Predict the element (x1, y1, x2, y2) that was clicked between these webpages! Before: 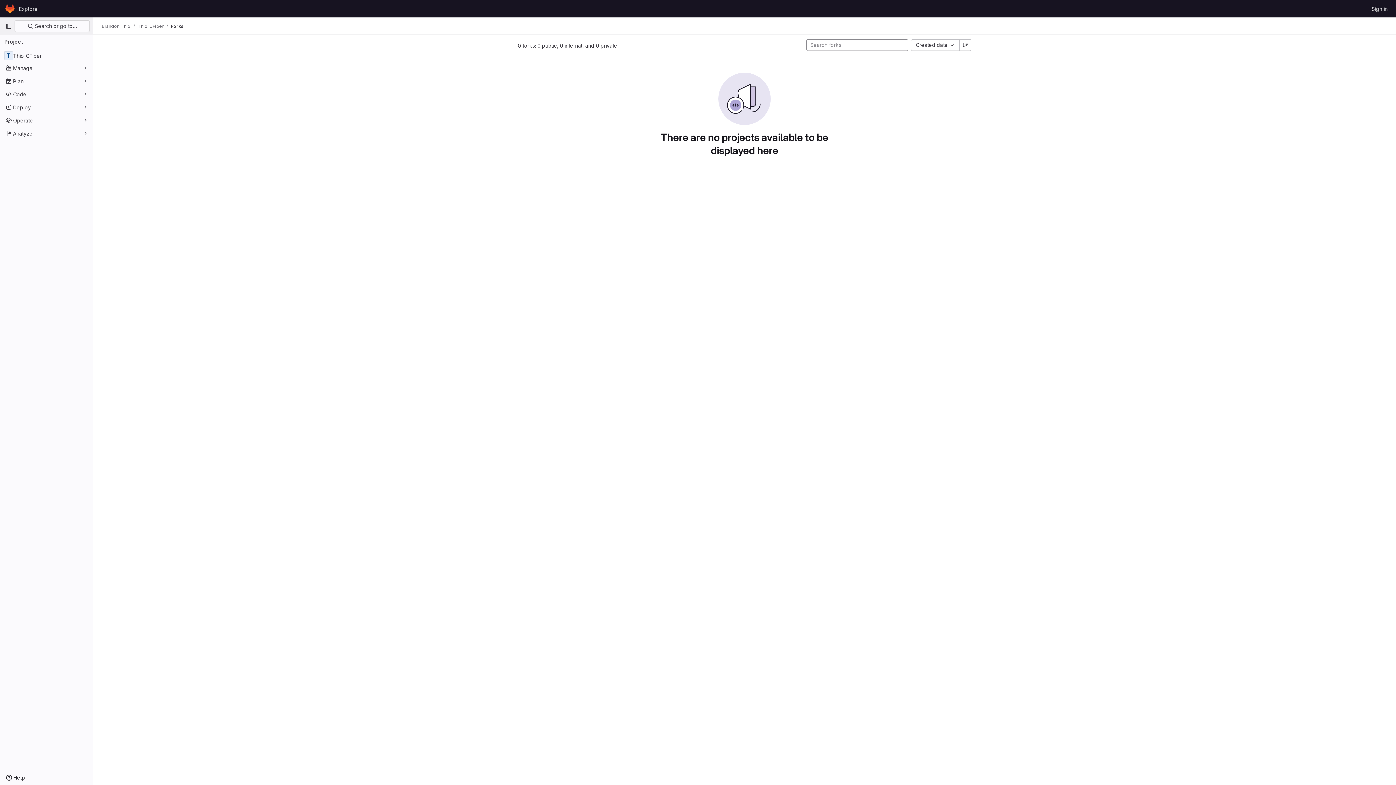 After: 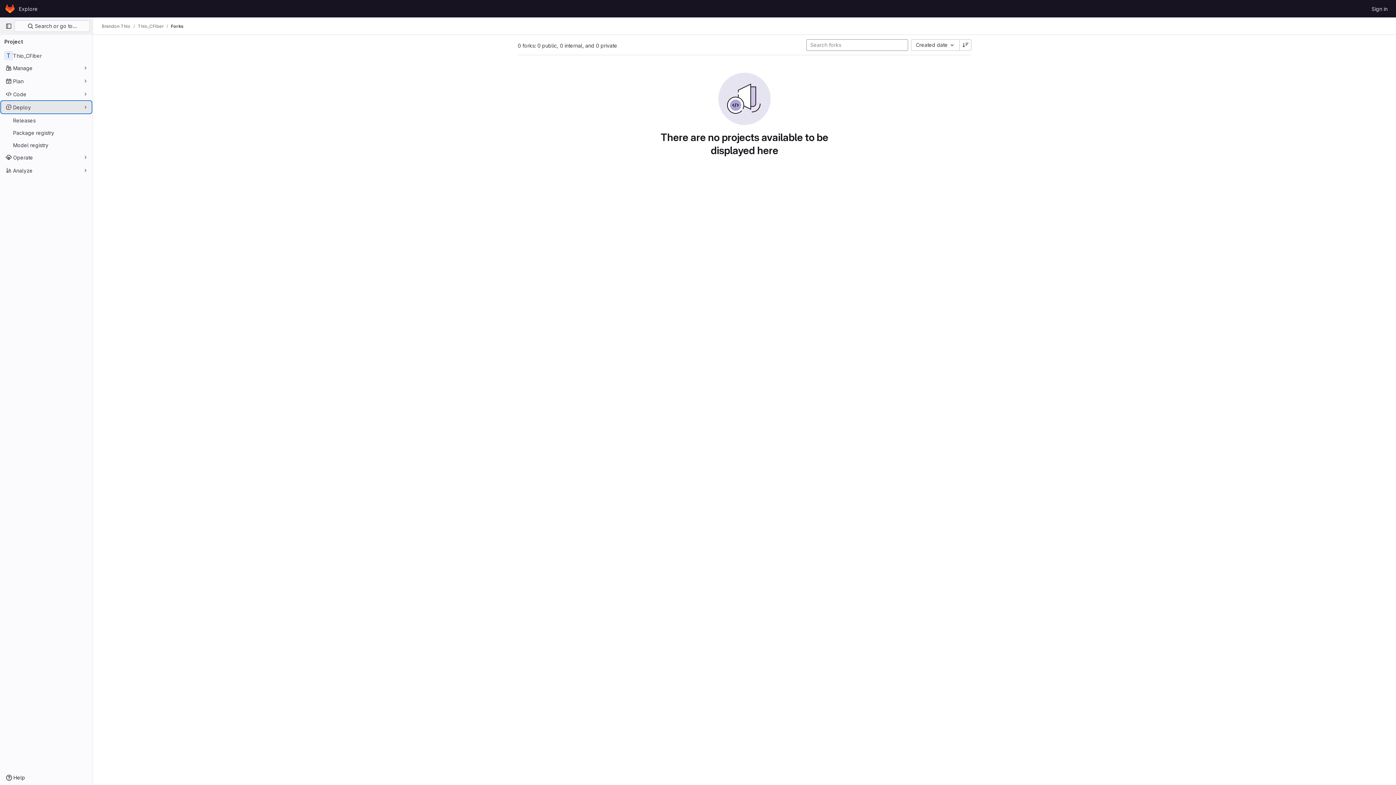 Action: label: Deploy bbox: (1, 101, 91, 113)